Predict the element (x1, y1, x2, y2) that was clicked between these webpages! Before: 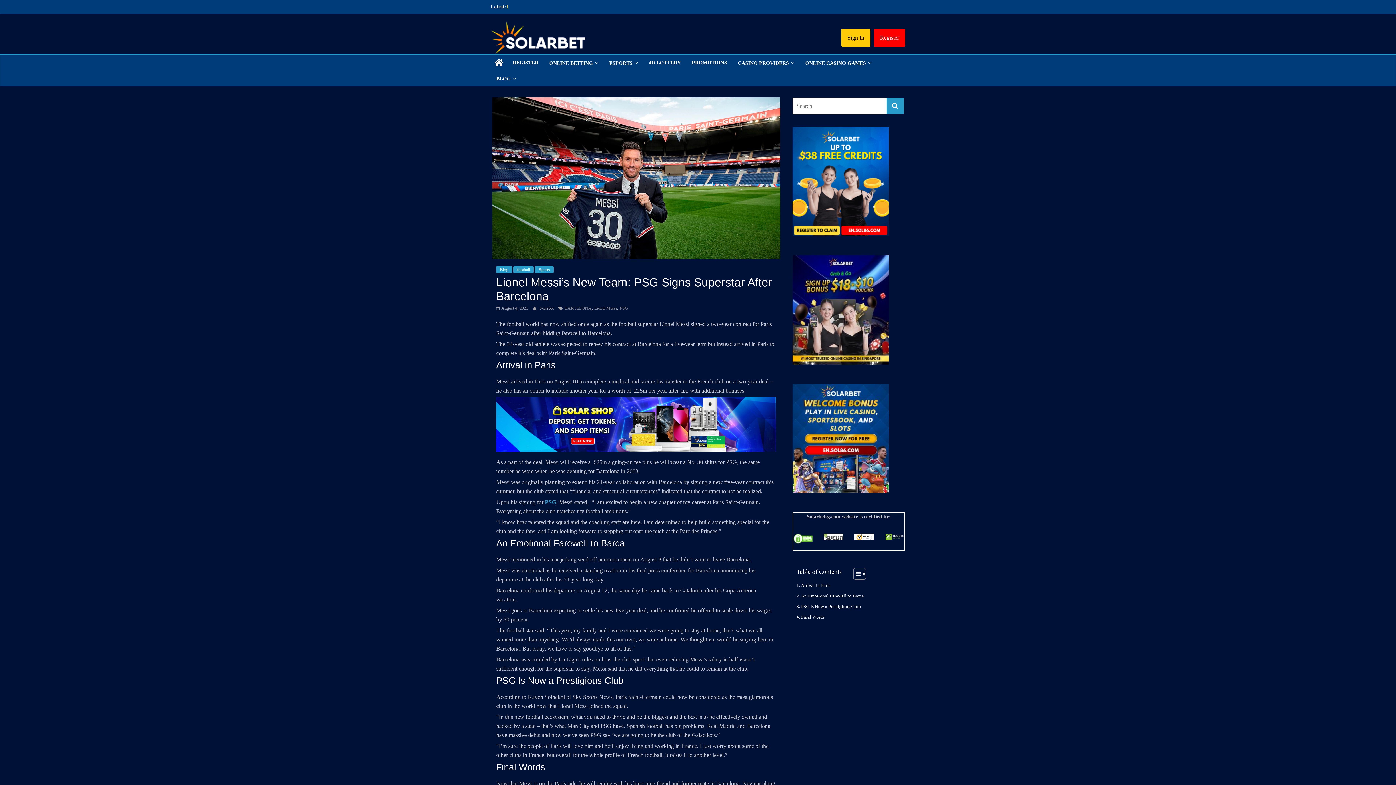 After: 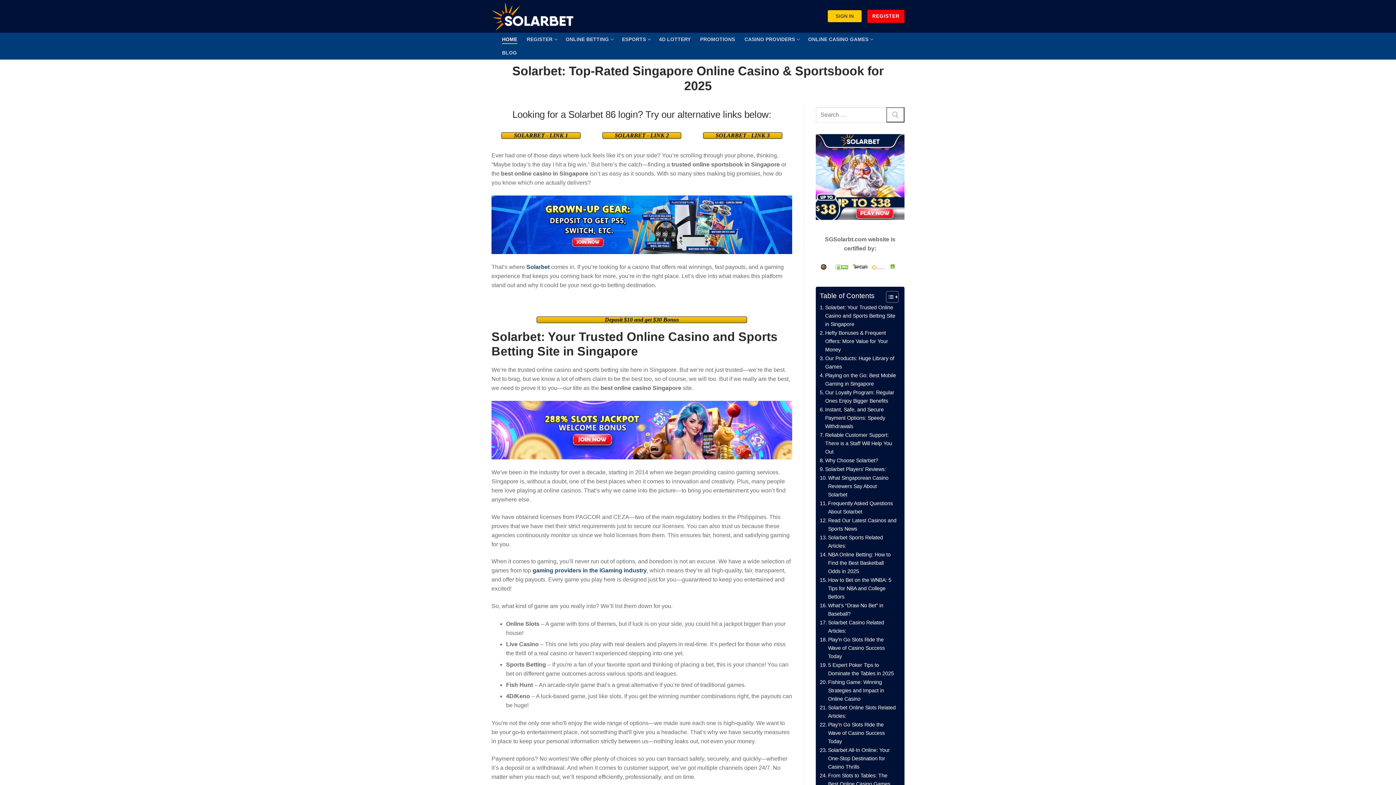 Action: bbox: (539, 305, 554, 310) label: Solarbet 